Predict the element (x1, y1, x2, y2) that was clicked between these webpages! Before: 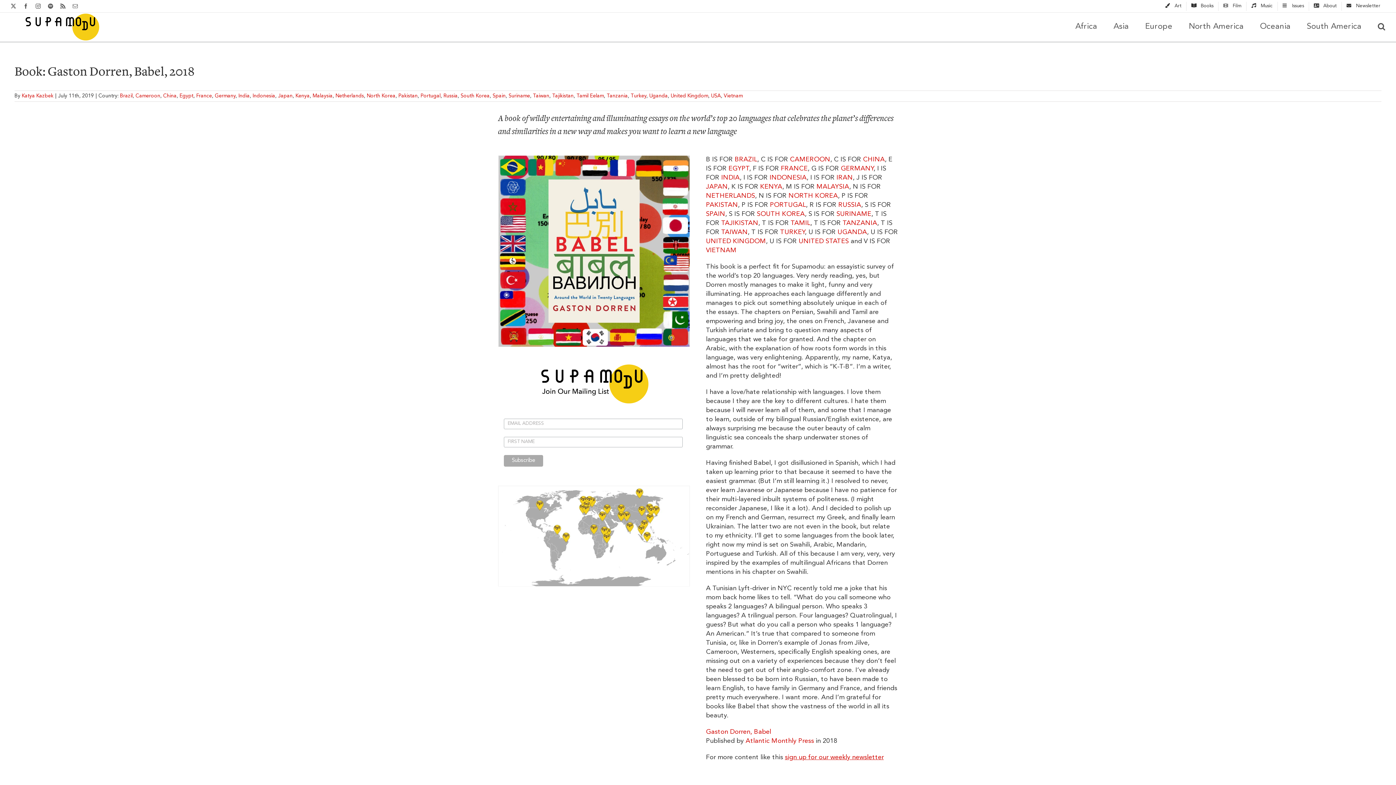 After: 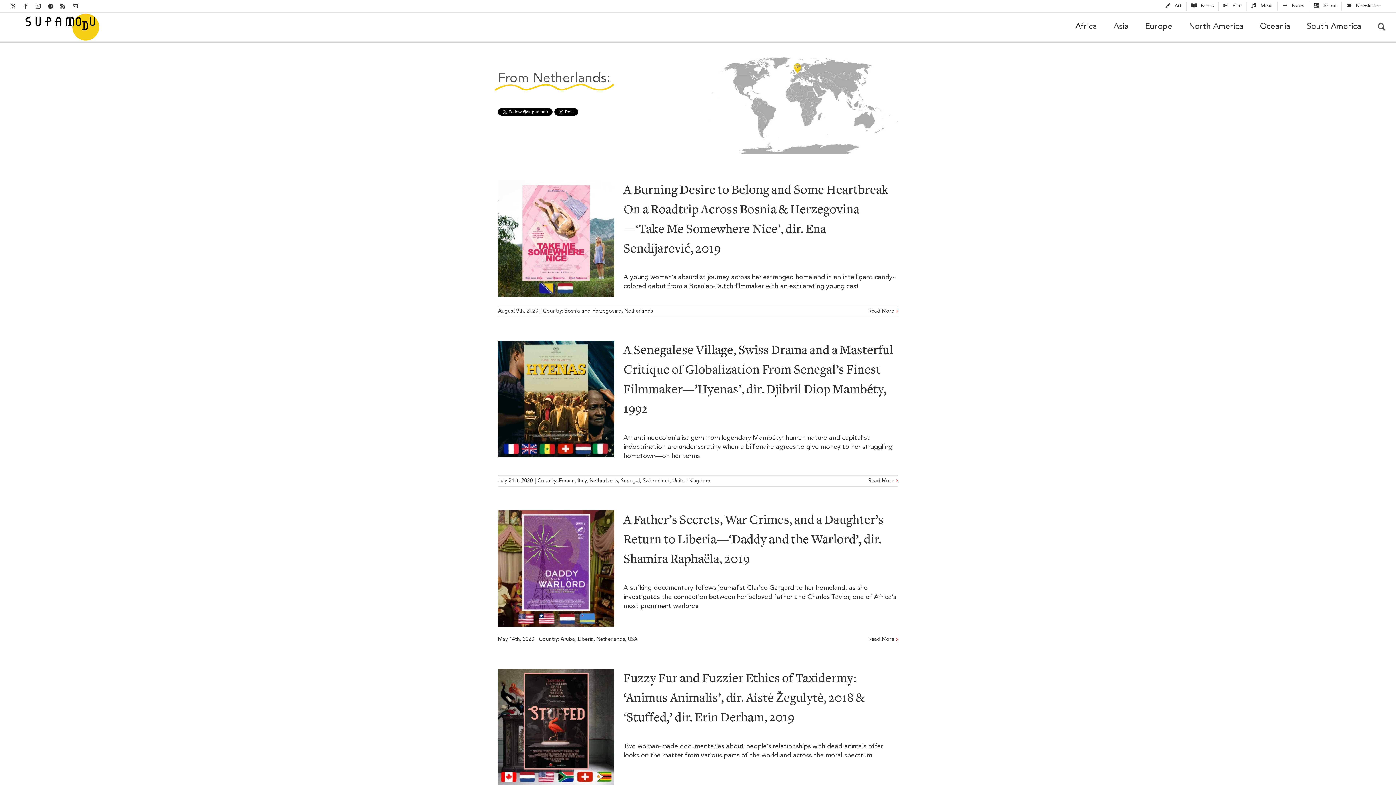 Action: label: NETHERLANDS bbox: (706, 192, 755, 199)